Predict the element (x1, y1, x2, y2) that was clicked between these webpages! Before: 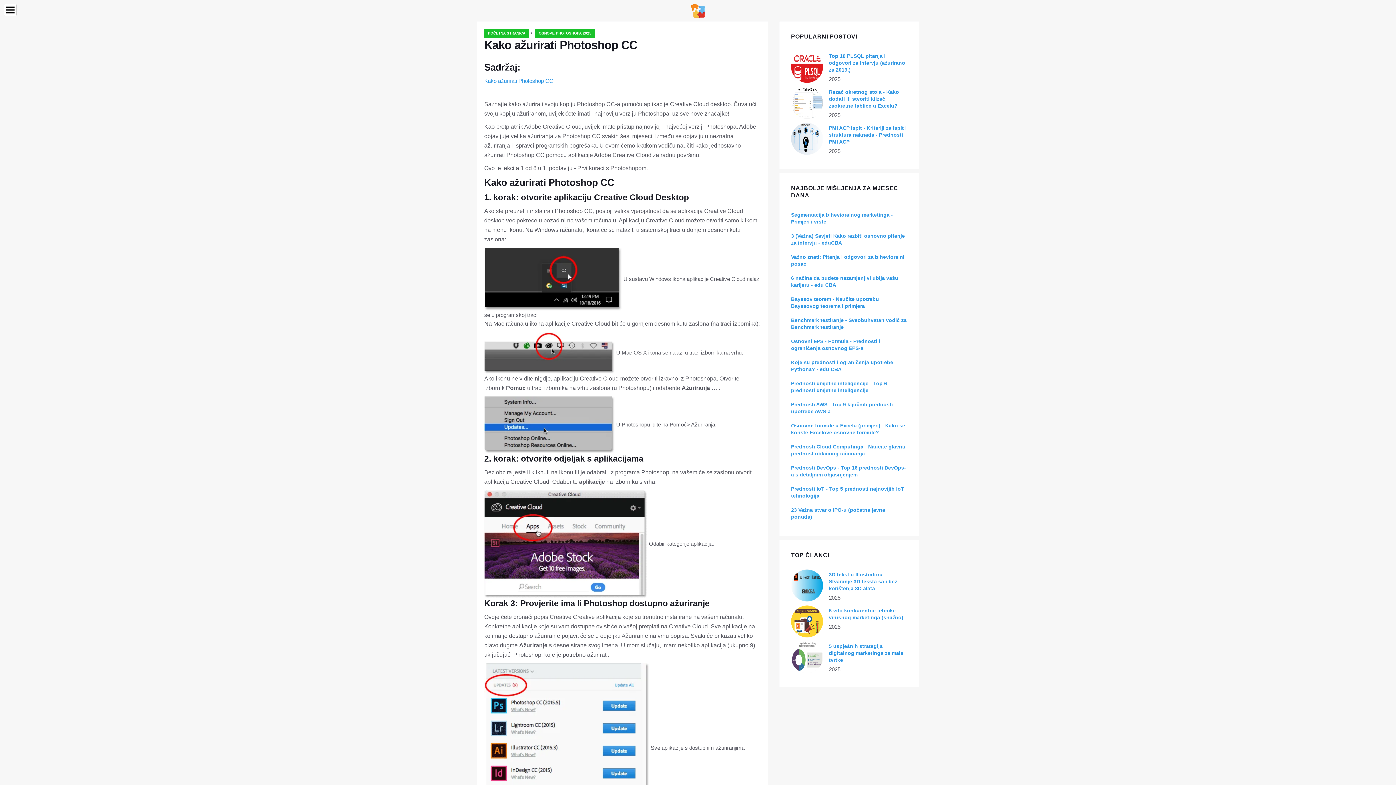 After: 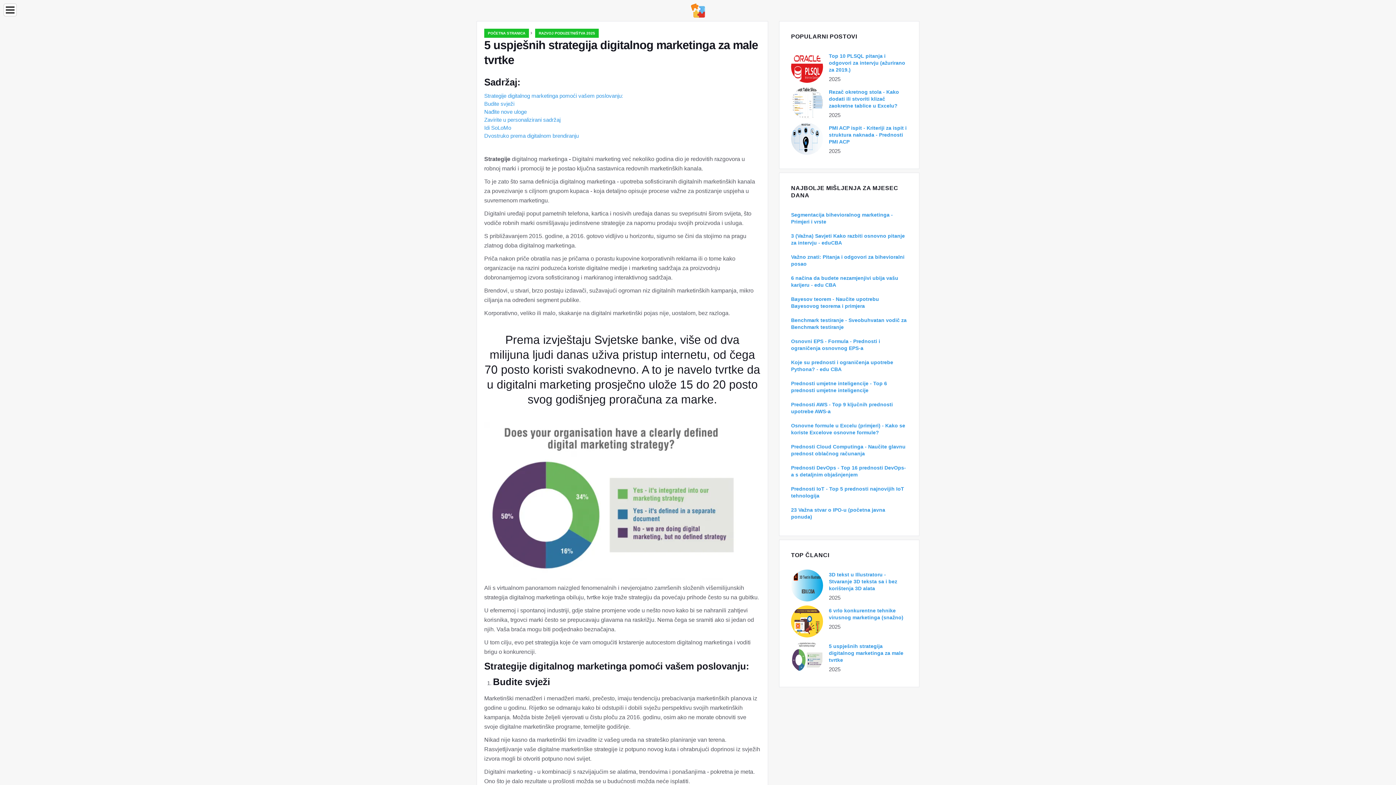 Action: bbox: (829, 643, 903, 663) label: 5 uspješnih strategija digitalnog marketinga za male tvrtke